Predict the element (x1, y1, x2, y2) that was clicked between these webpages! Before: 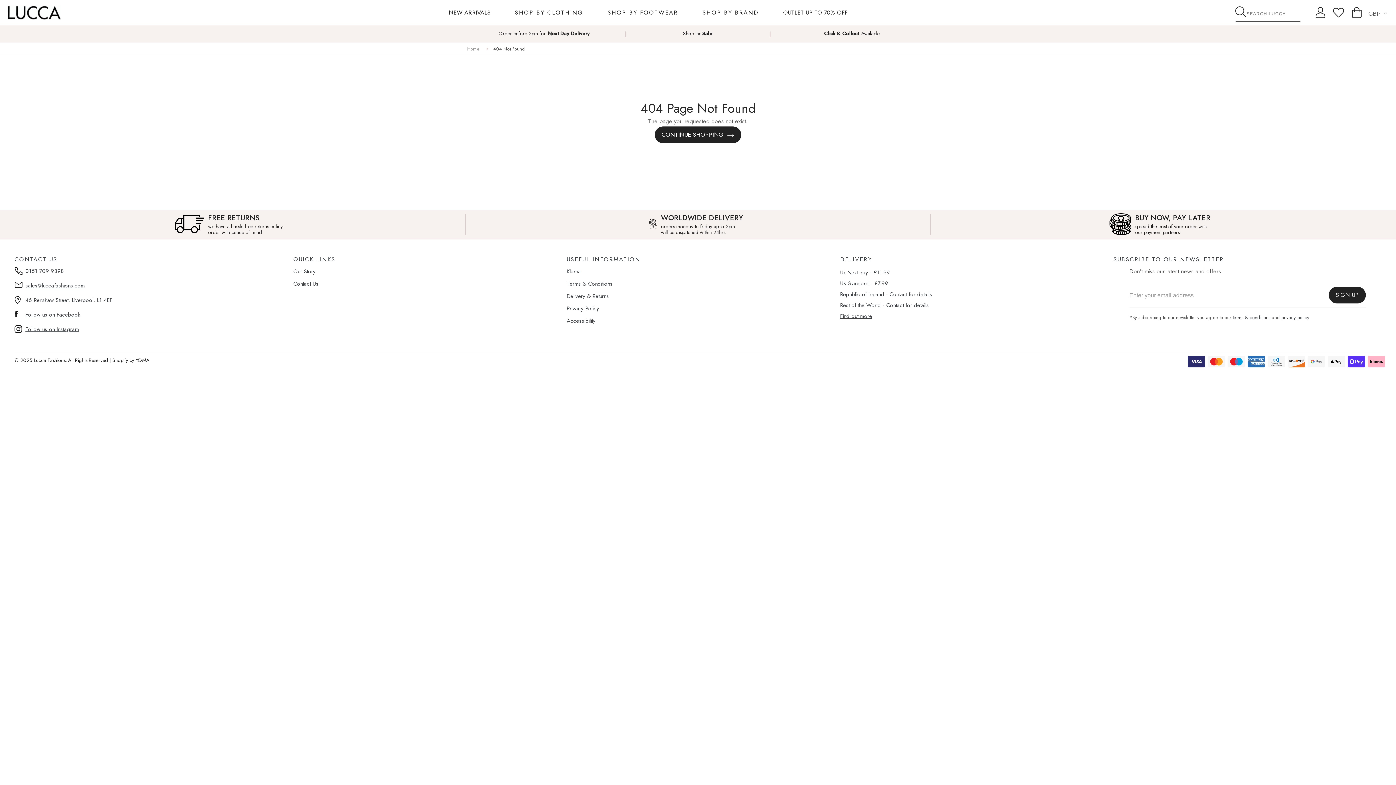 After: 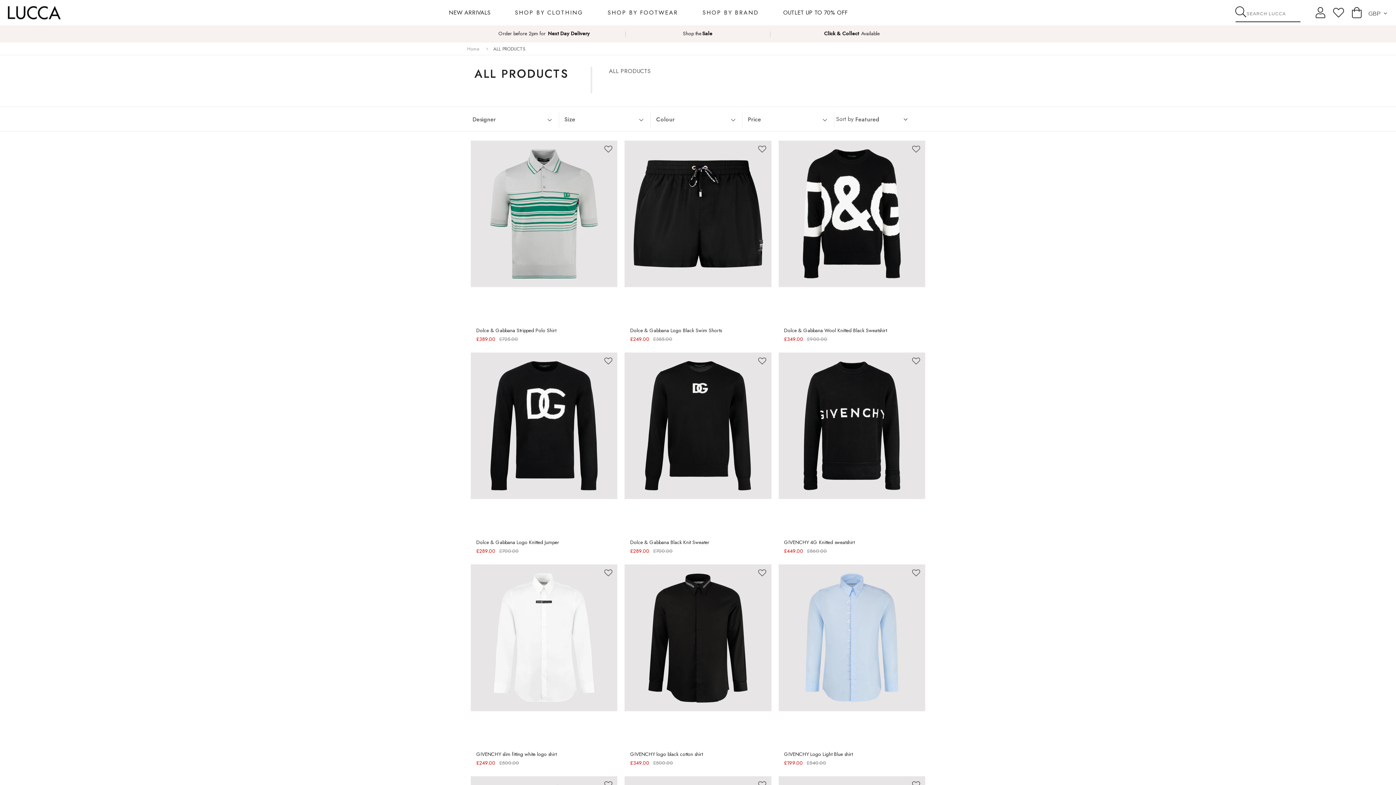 Action: label: Shop the
Sale bbox: (683, 30, 713, 37)